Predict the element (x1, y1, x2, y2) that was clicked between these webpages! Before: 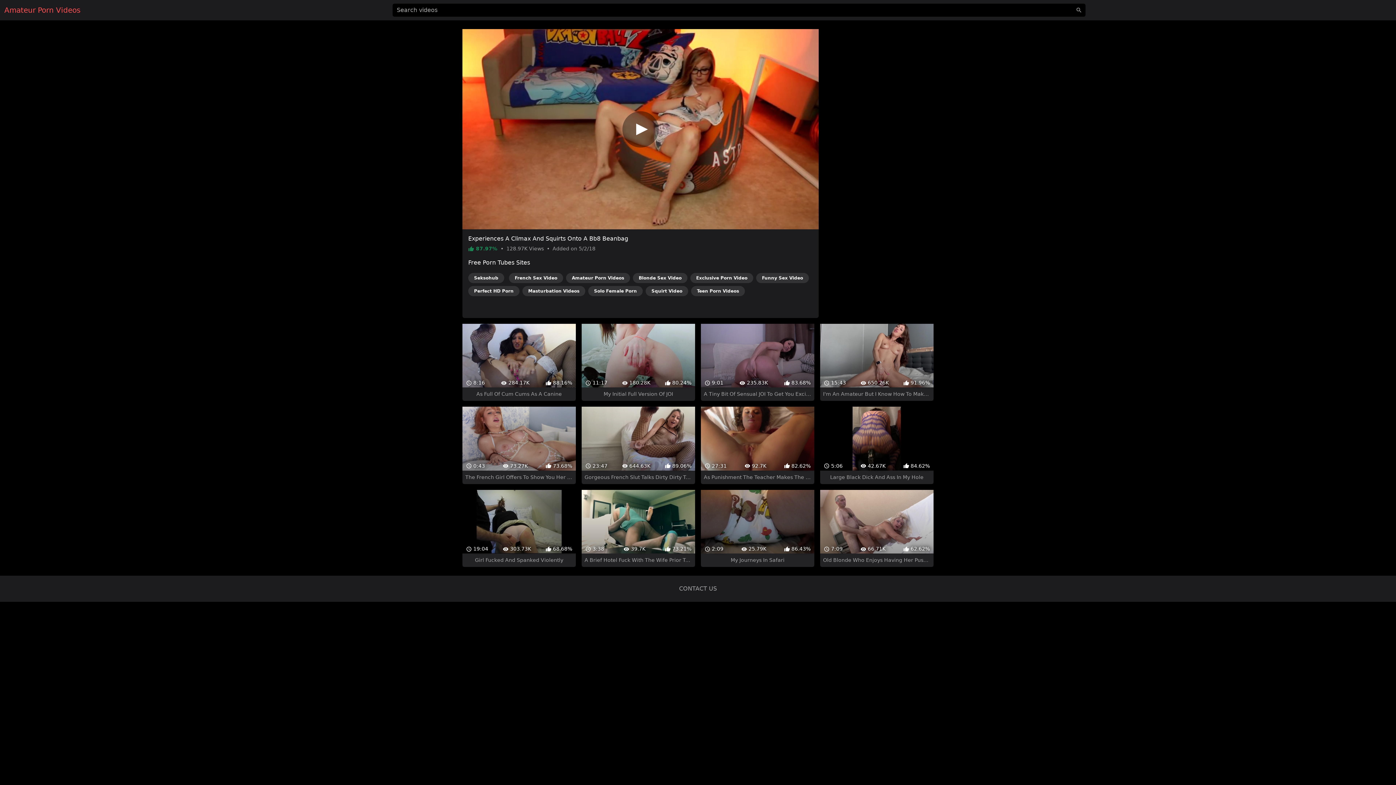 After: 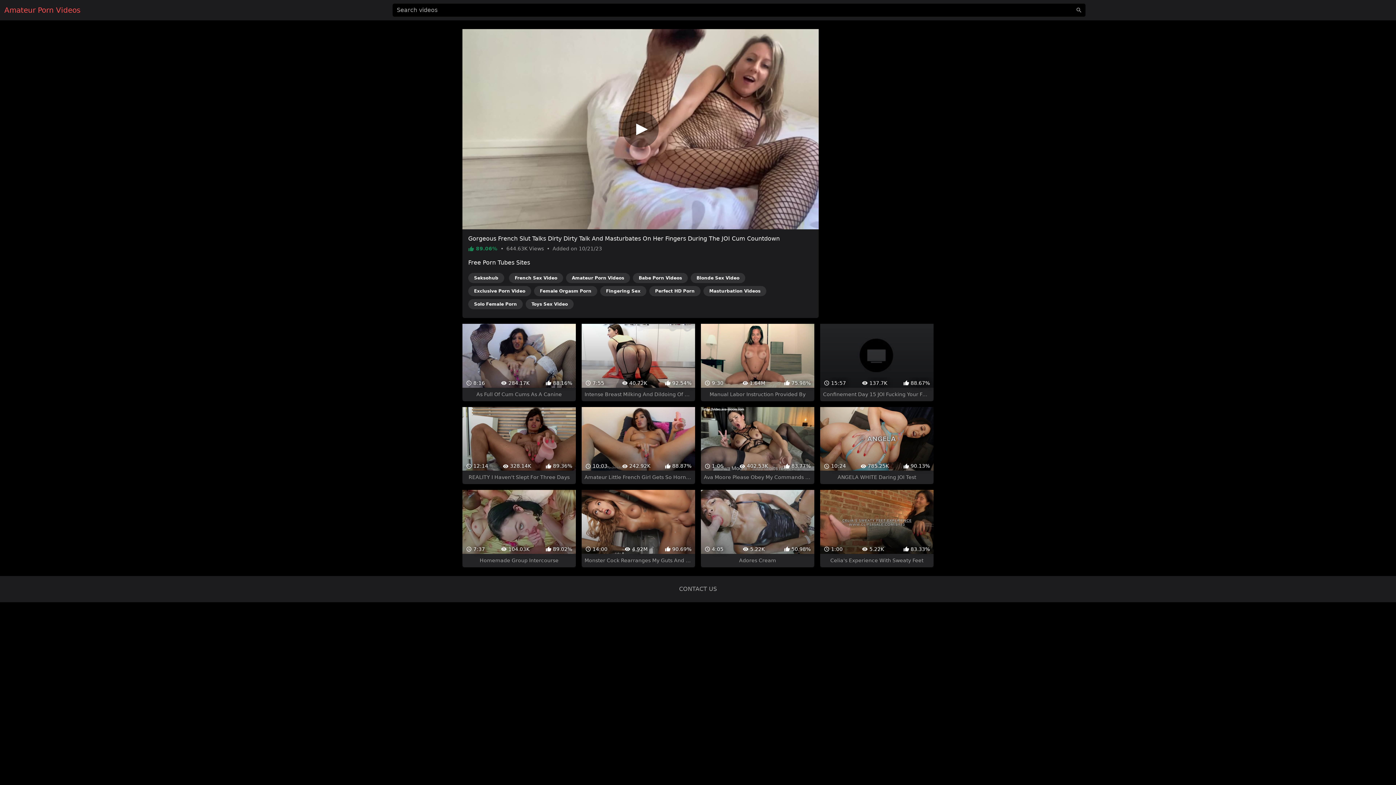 Action: label:  23:47
 644.63K
 89.06%
Gorgeous French Slut Talks Dirty Dirty Talk And Masturbates On Her Fingers During The JOI Cum Countdown bbox: (581, 394, 695, 471)